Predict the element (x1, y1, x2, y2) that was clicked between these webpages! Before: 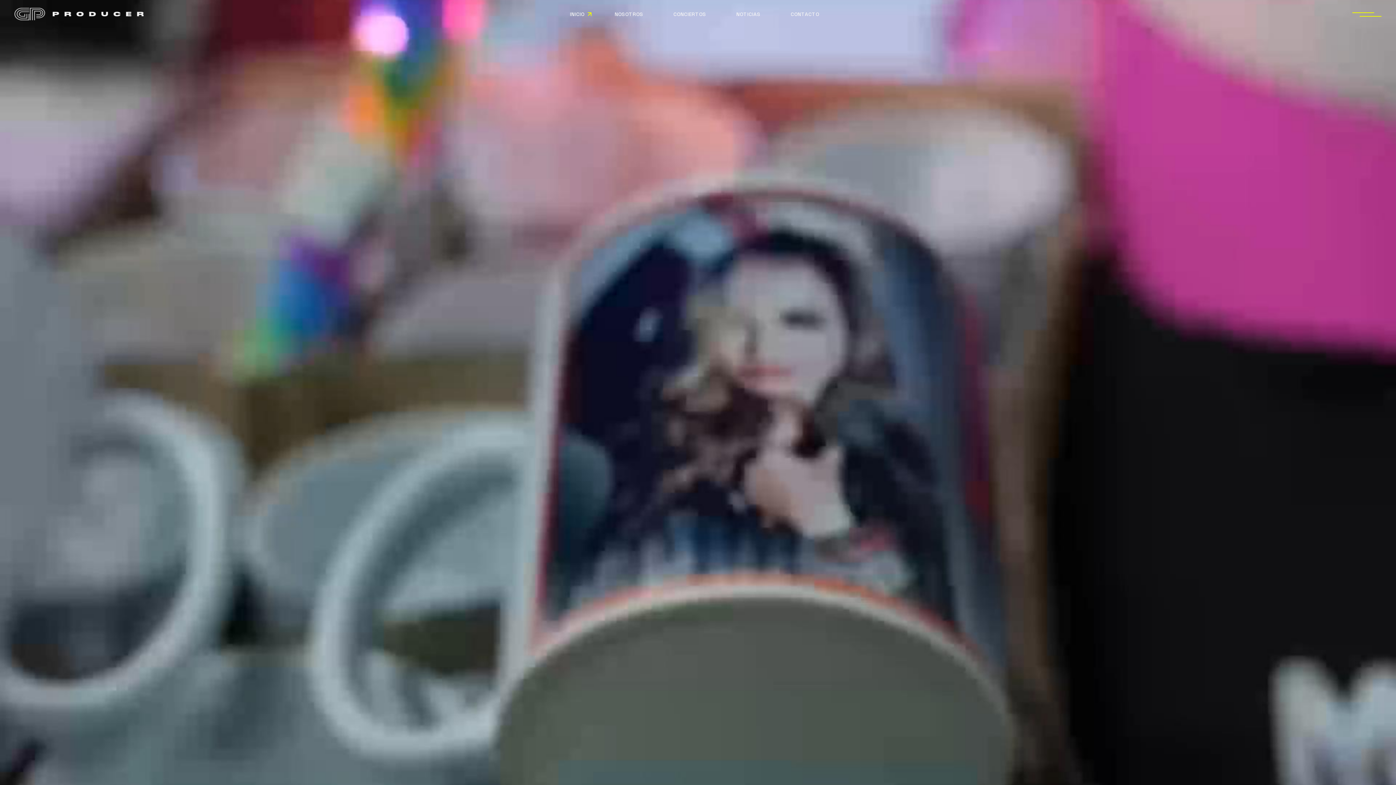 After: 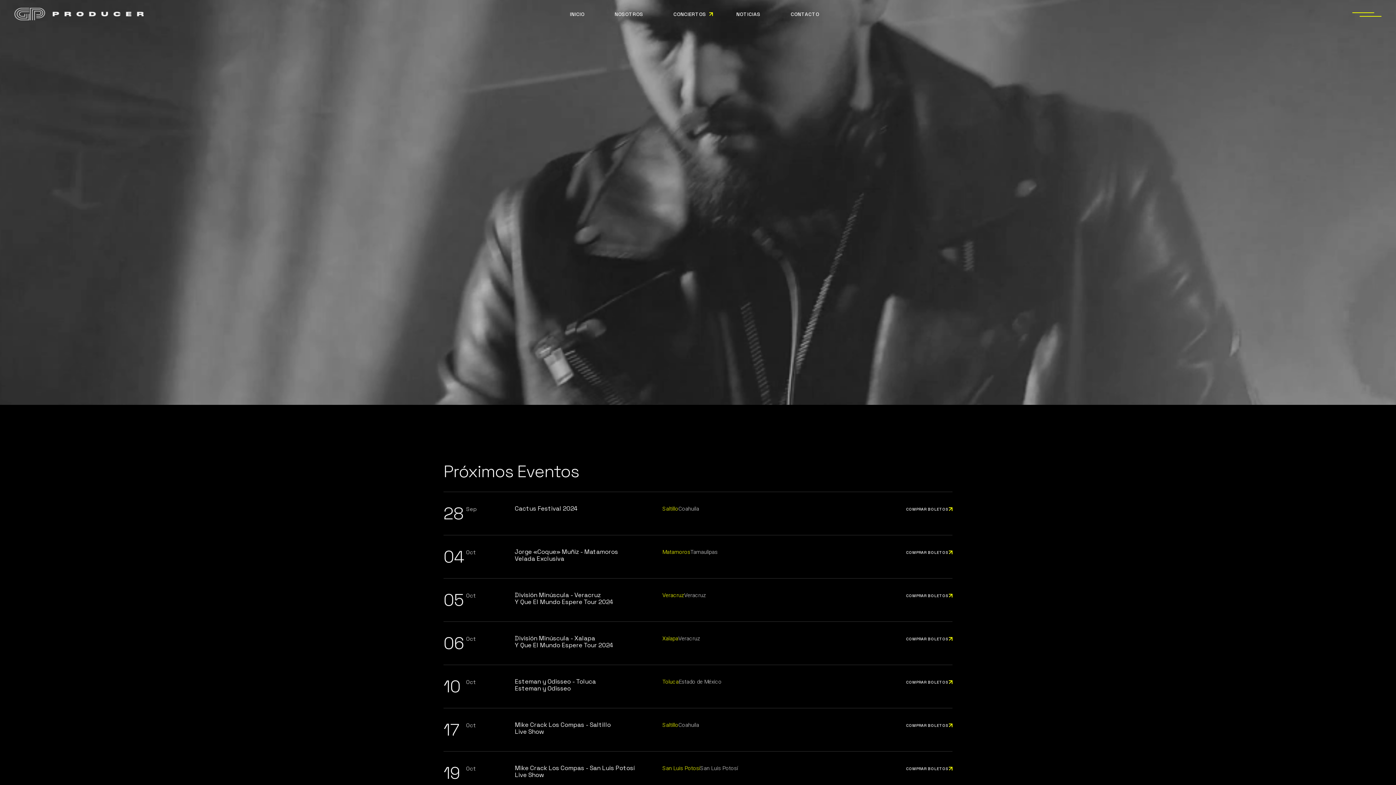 Action: label: CONCIERTOS bbox: (673, 0, 713, 28)